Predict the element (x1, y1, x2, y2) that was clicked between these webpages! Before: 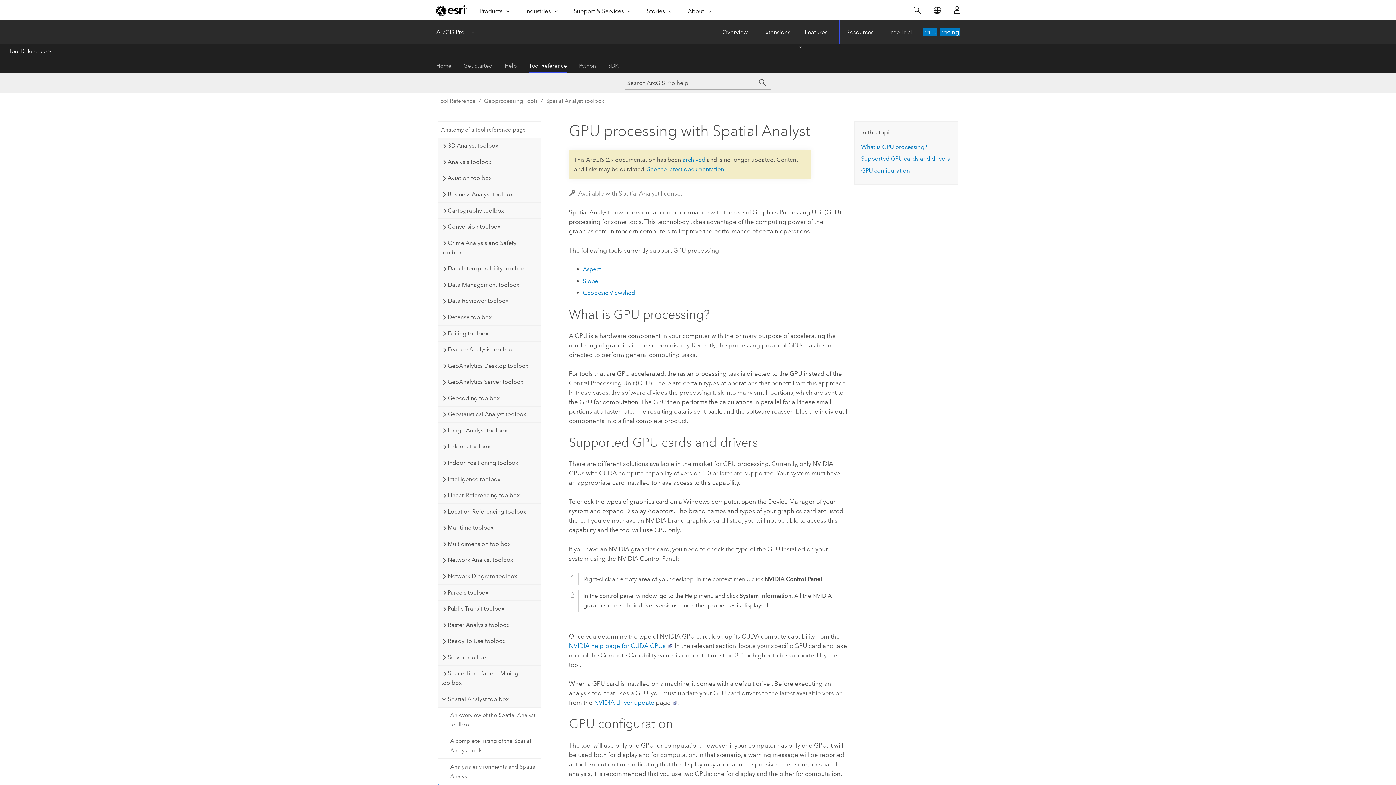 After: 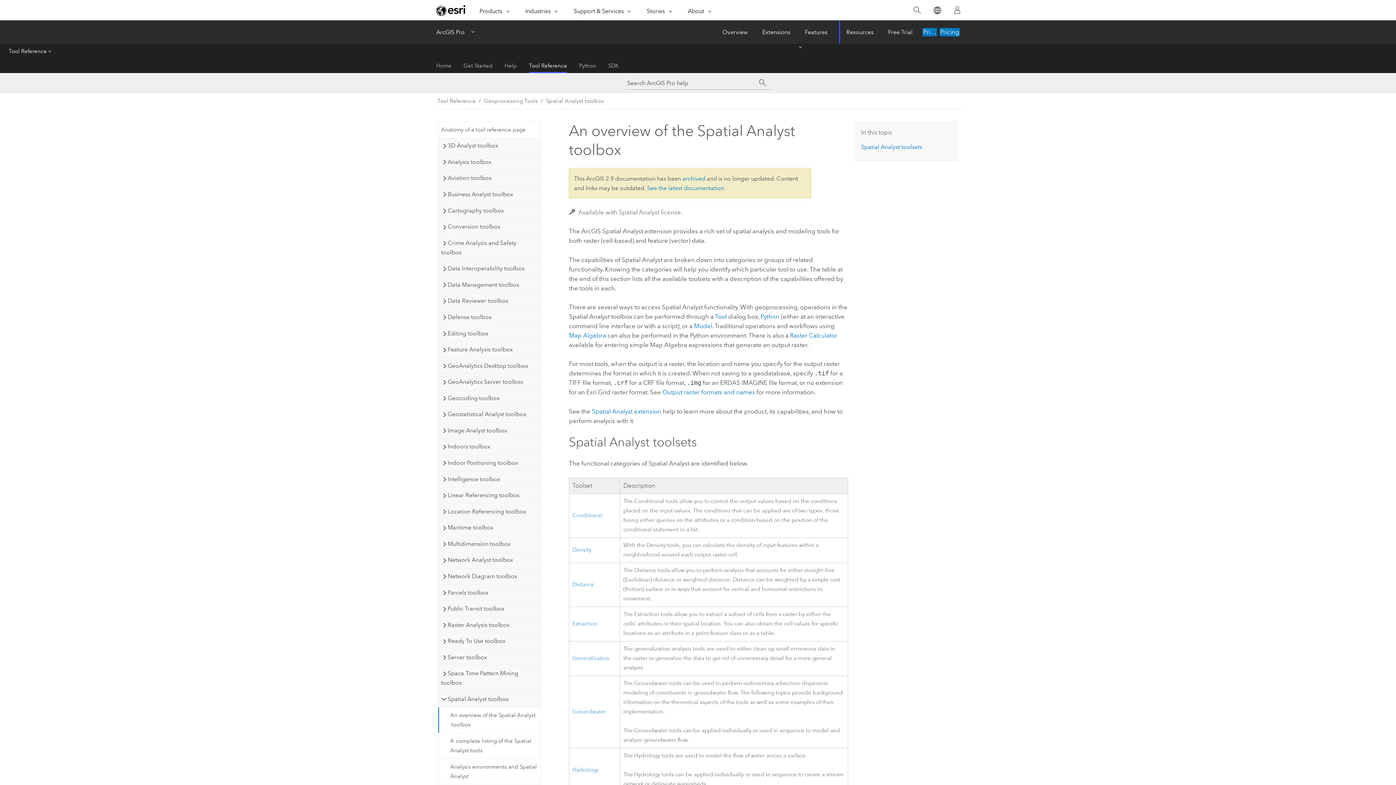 Action: label: An overview of the Spatial Analyst toolbox bbox: (438, 707, 540, 733)